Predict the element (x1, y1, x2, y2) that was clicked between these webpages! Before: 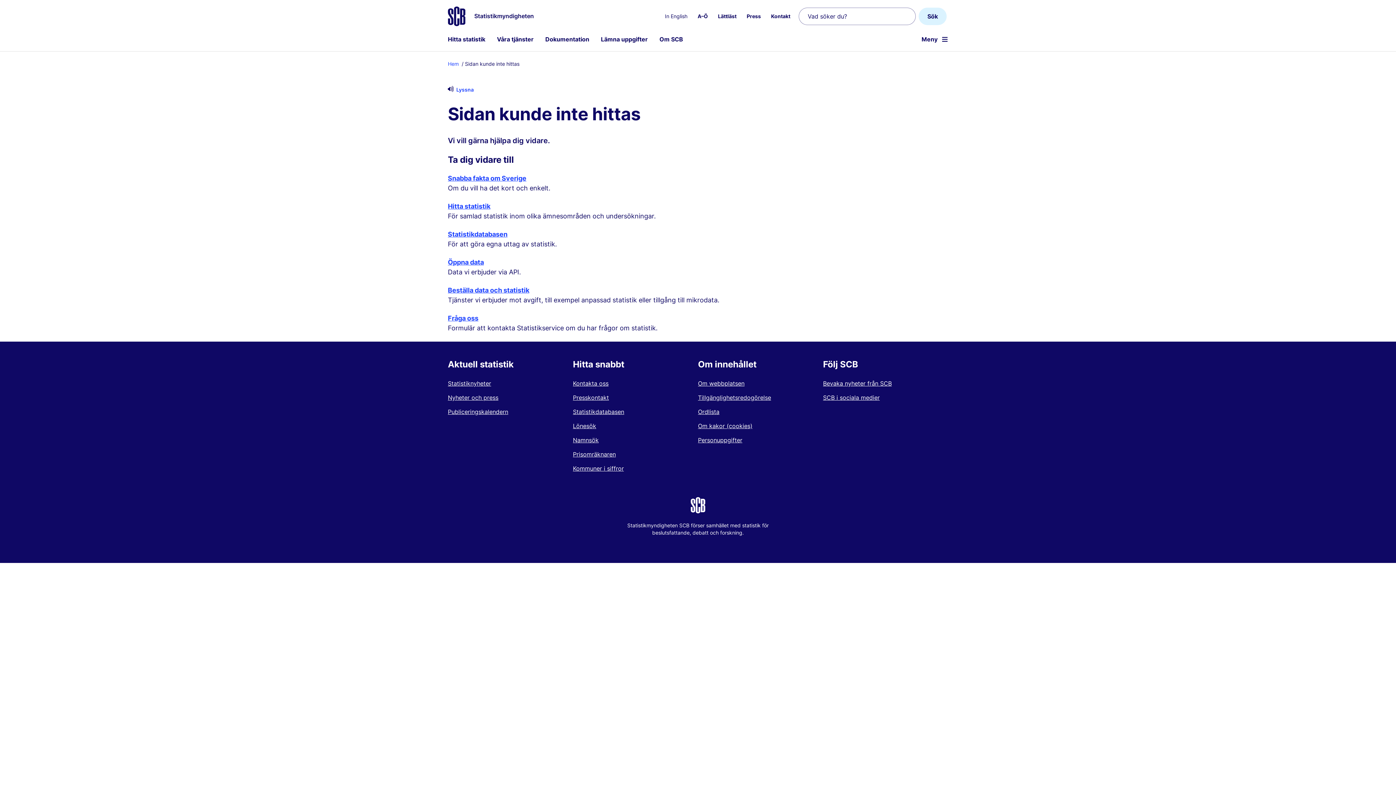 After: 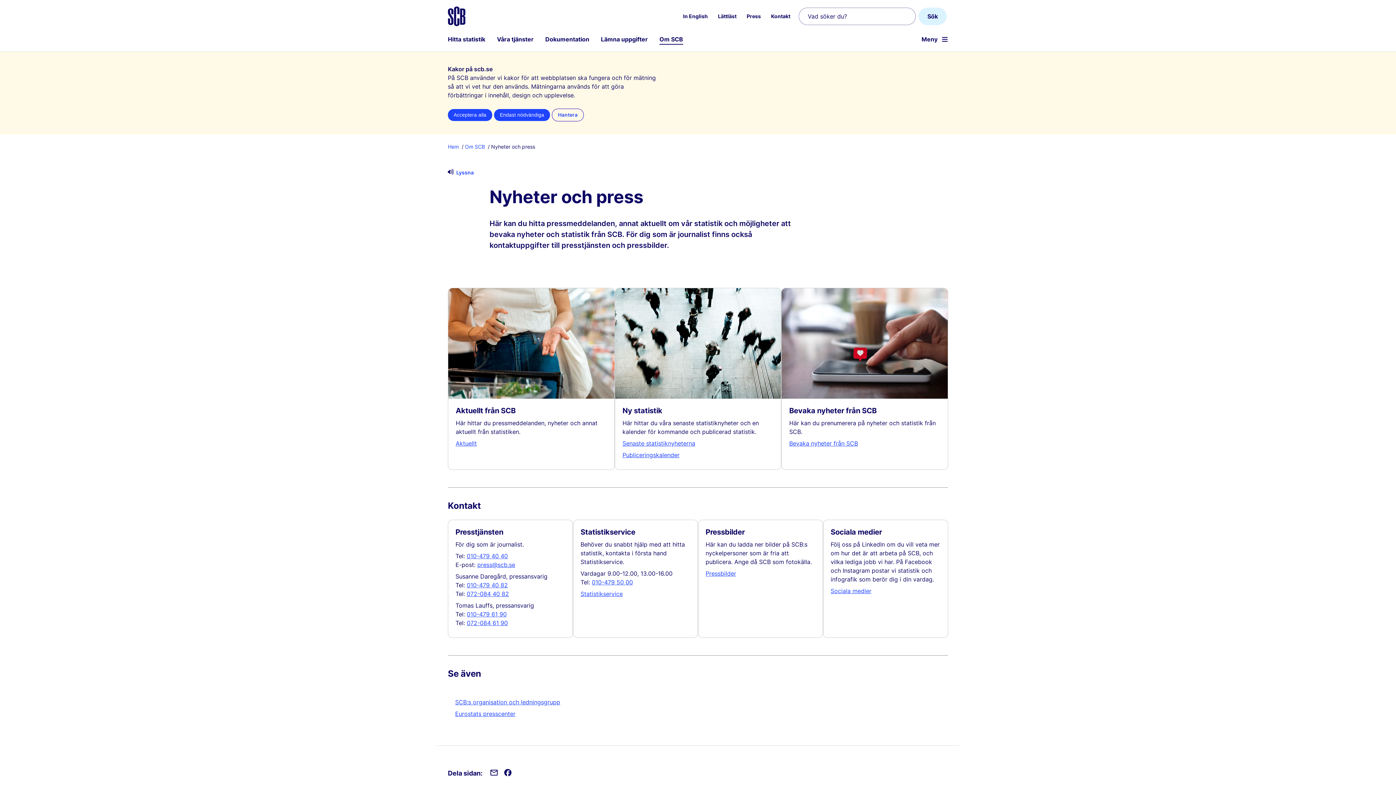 Action: label: Press bbox: (746, 13, 761, 19)